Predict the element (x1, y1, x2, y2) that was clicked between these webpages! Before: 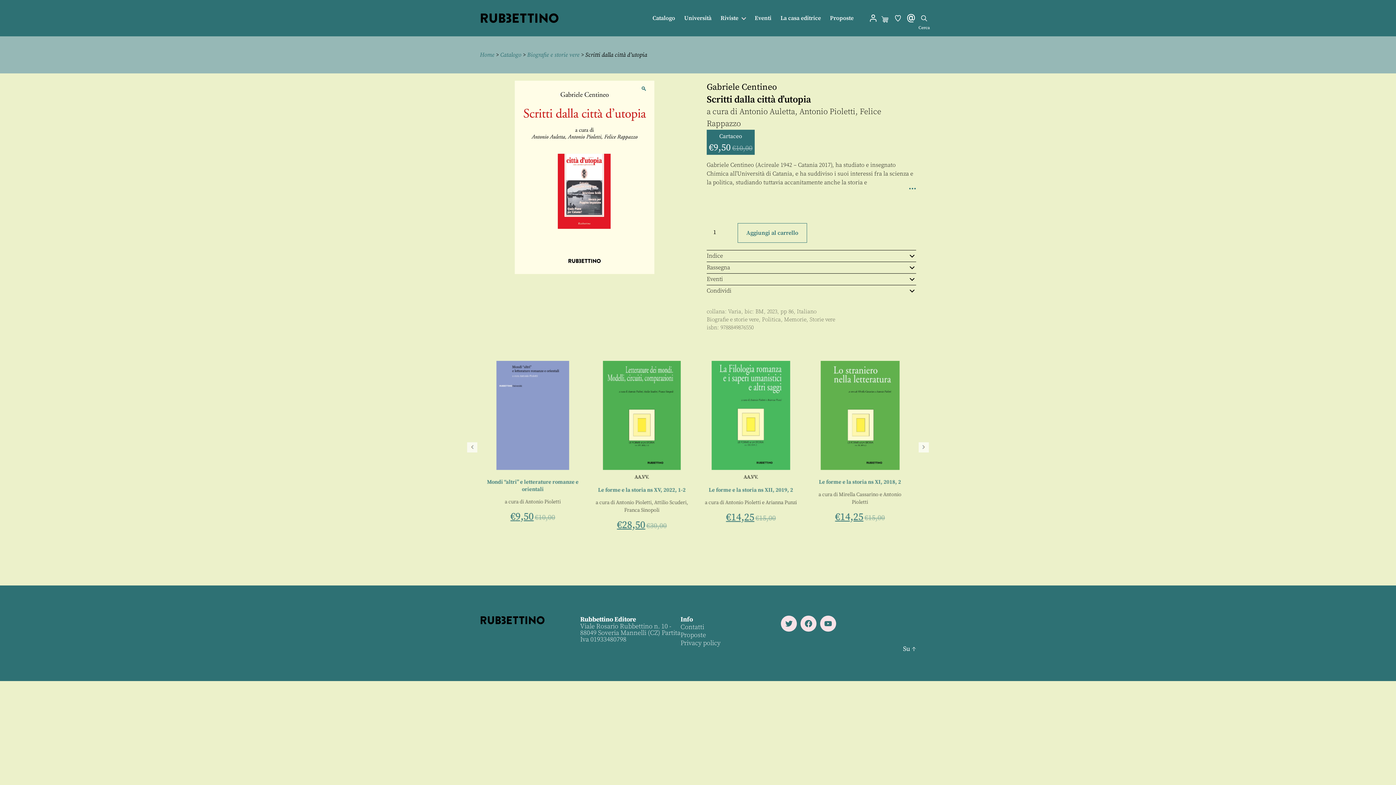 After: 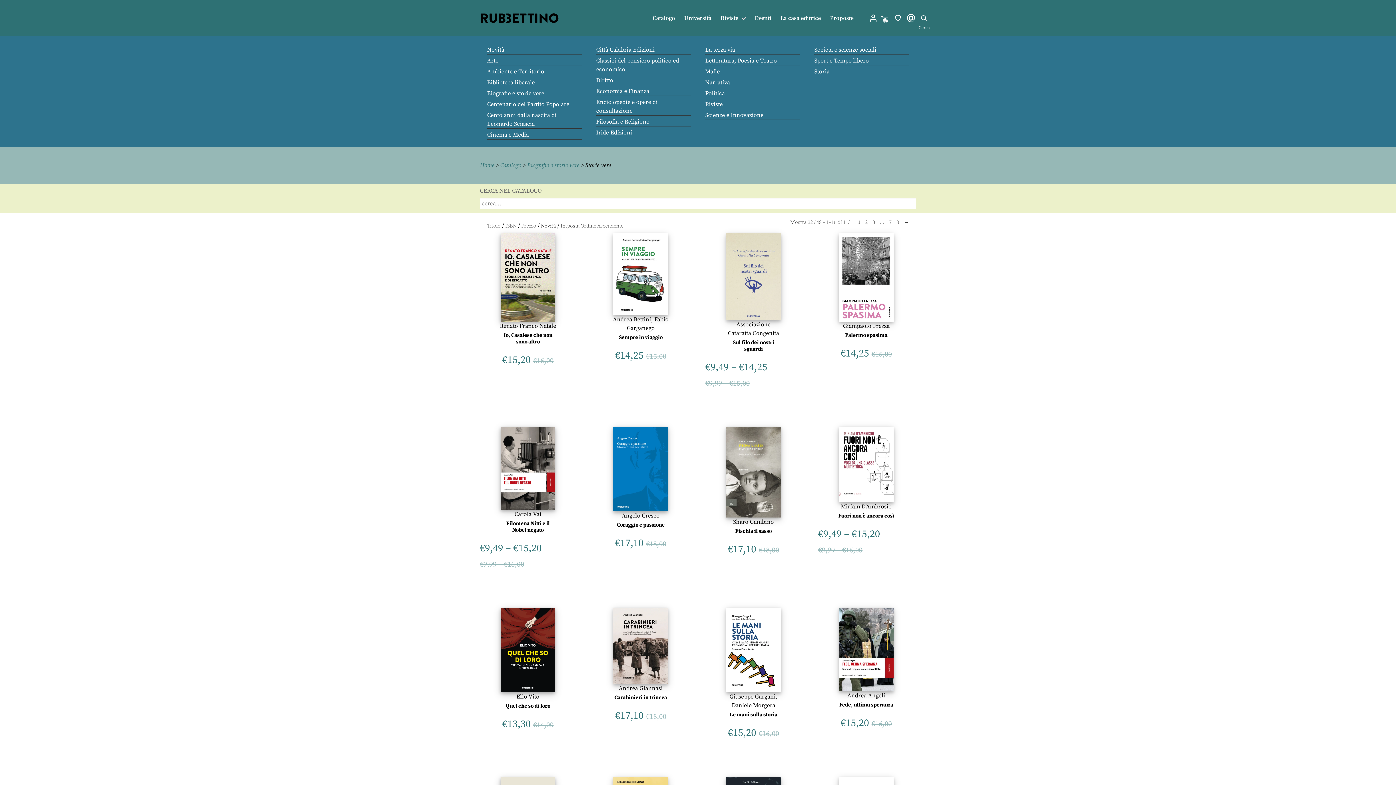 Action: label: Storie vere bbox: (809, 316, 835, 323)